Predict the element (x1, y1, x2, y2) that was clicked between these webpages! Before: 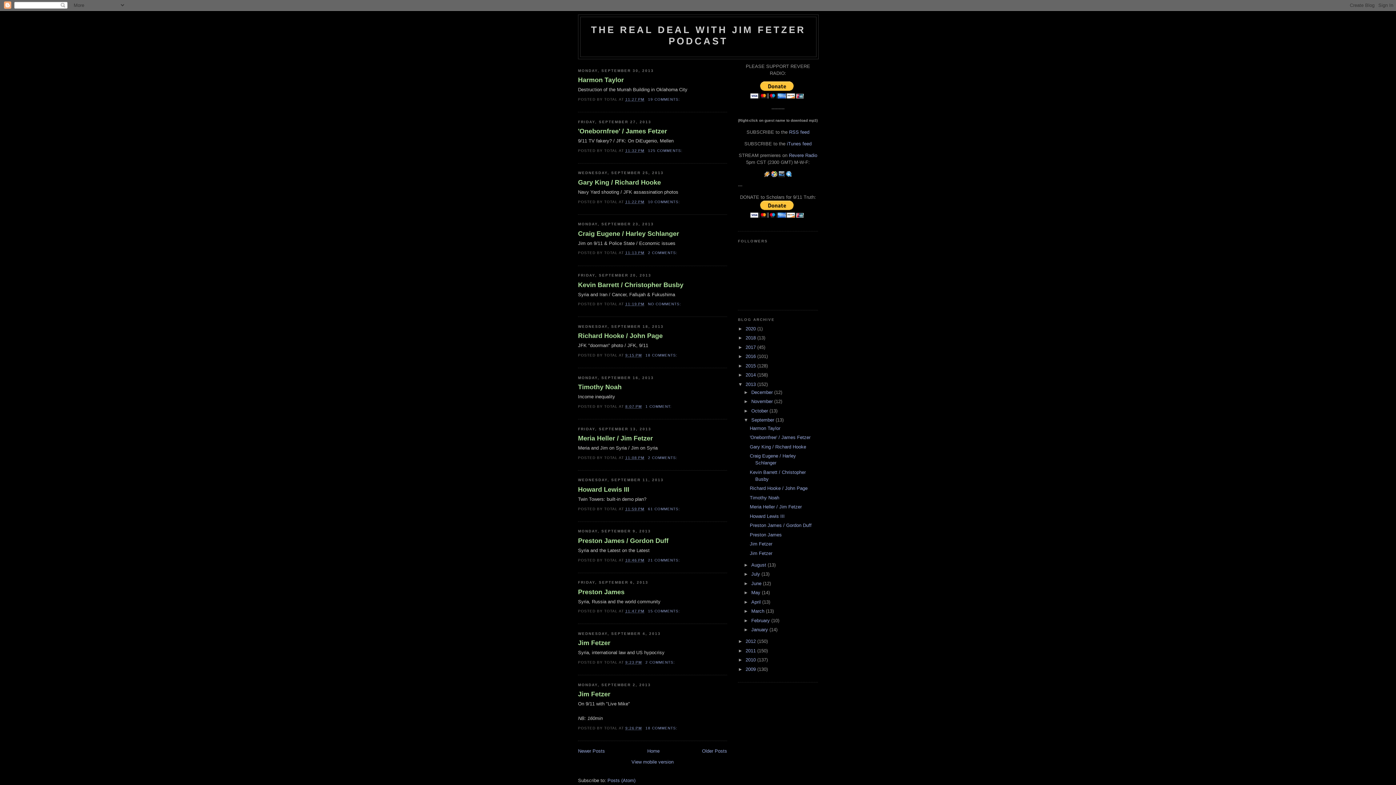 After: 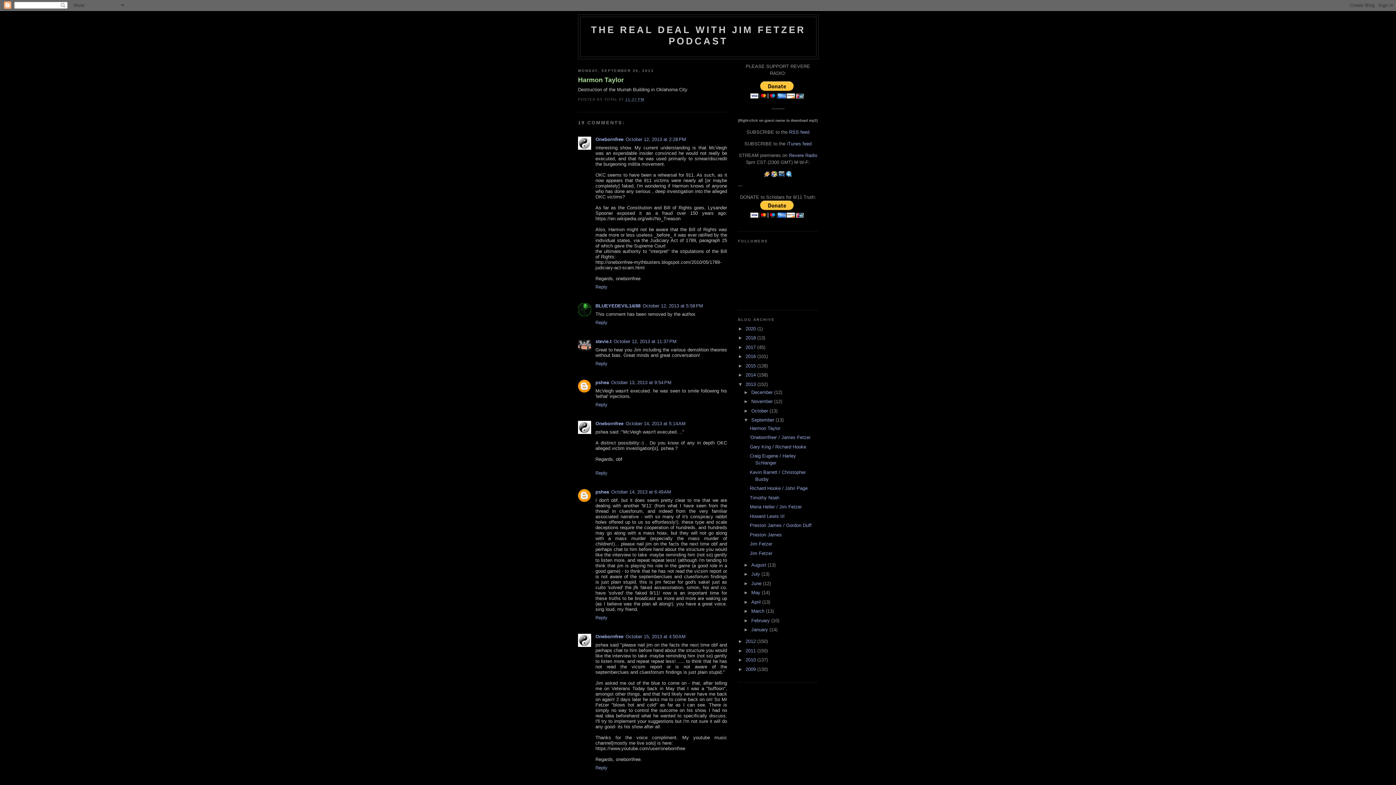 Action: label: Harmon Taylor bbox: (749, 425, 780, 431)